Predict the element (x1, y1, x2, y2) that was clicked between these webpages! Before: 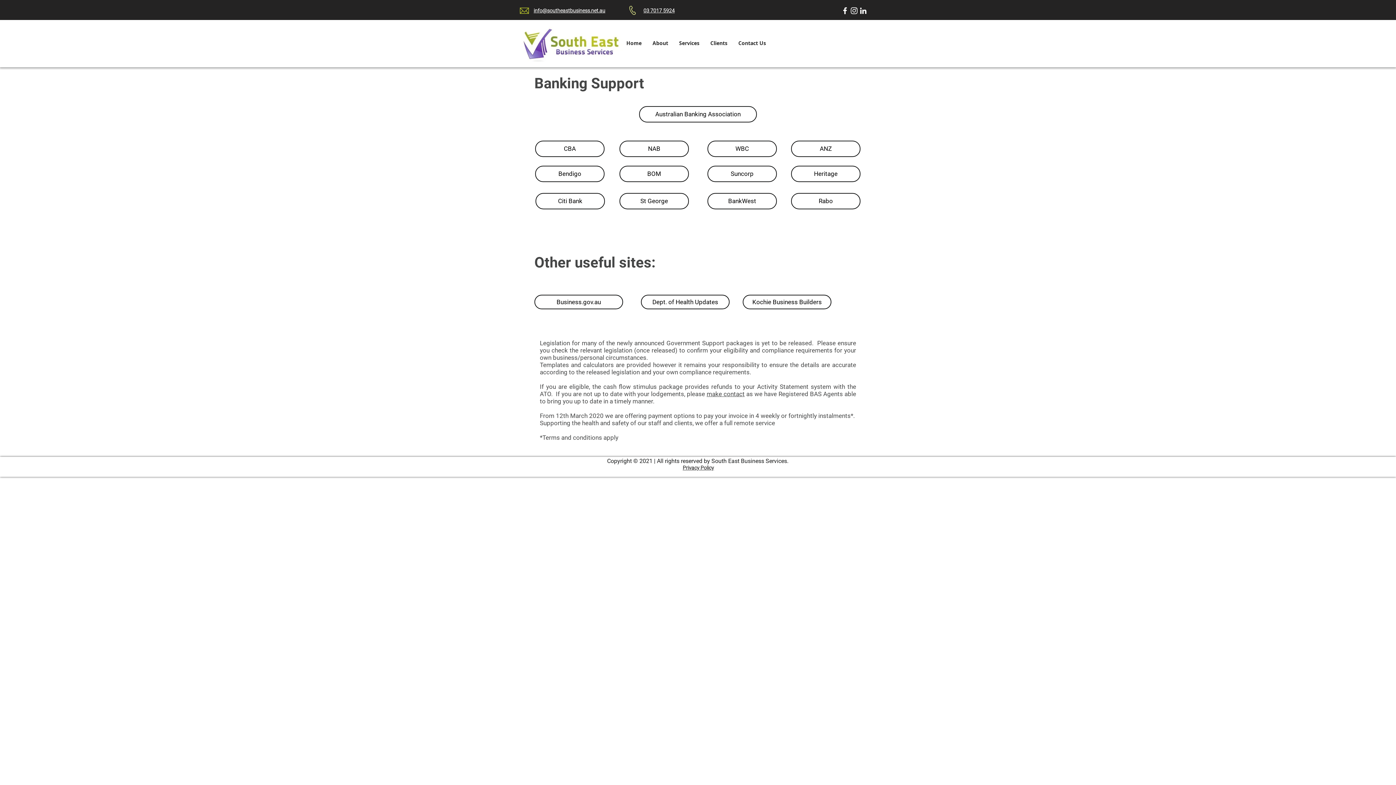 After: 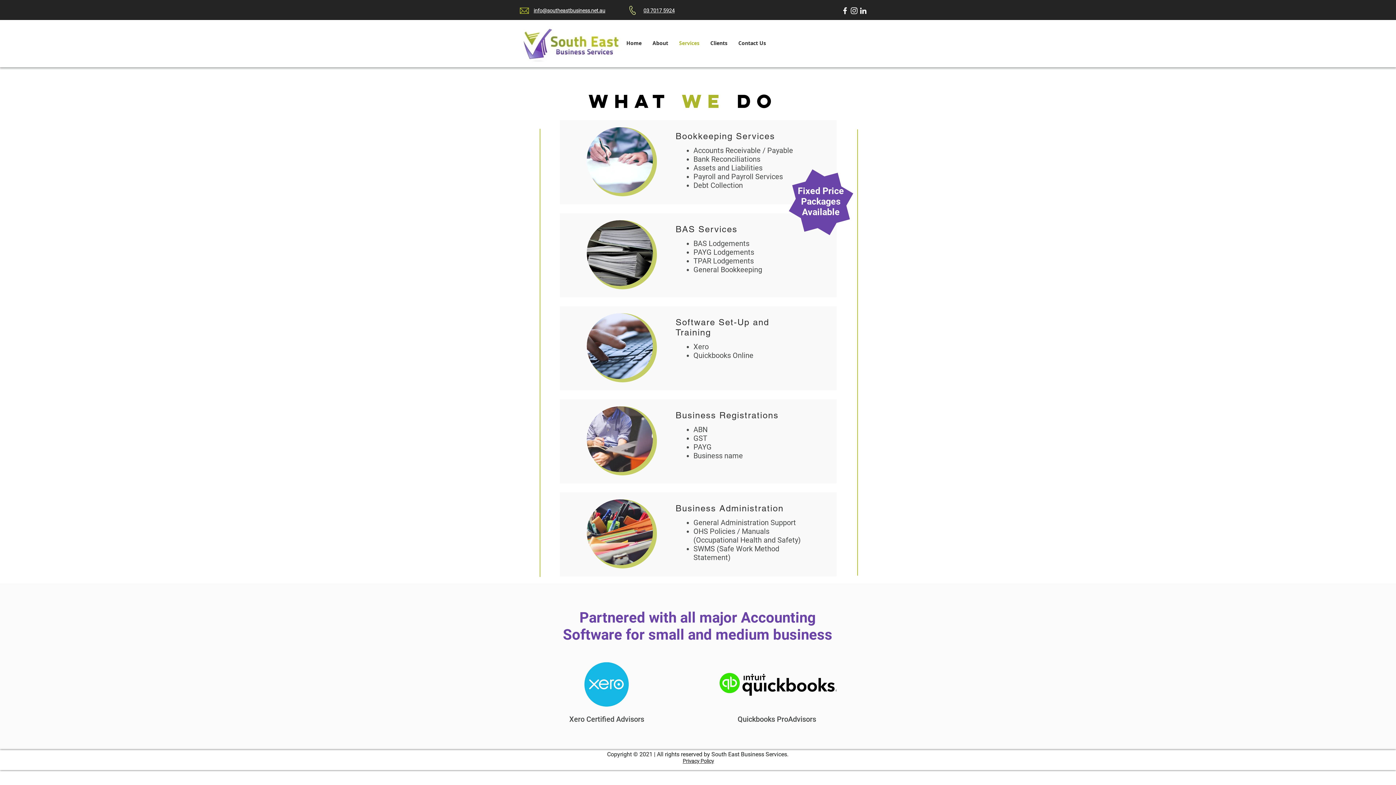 Action: bbox: (673, 34, 705, 51) label: Services